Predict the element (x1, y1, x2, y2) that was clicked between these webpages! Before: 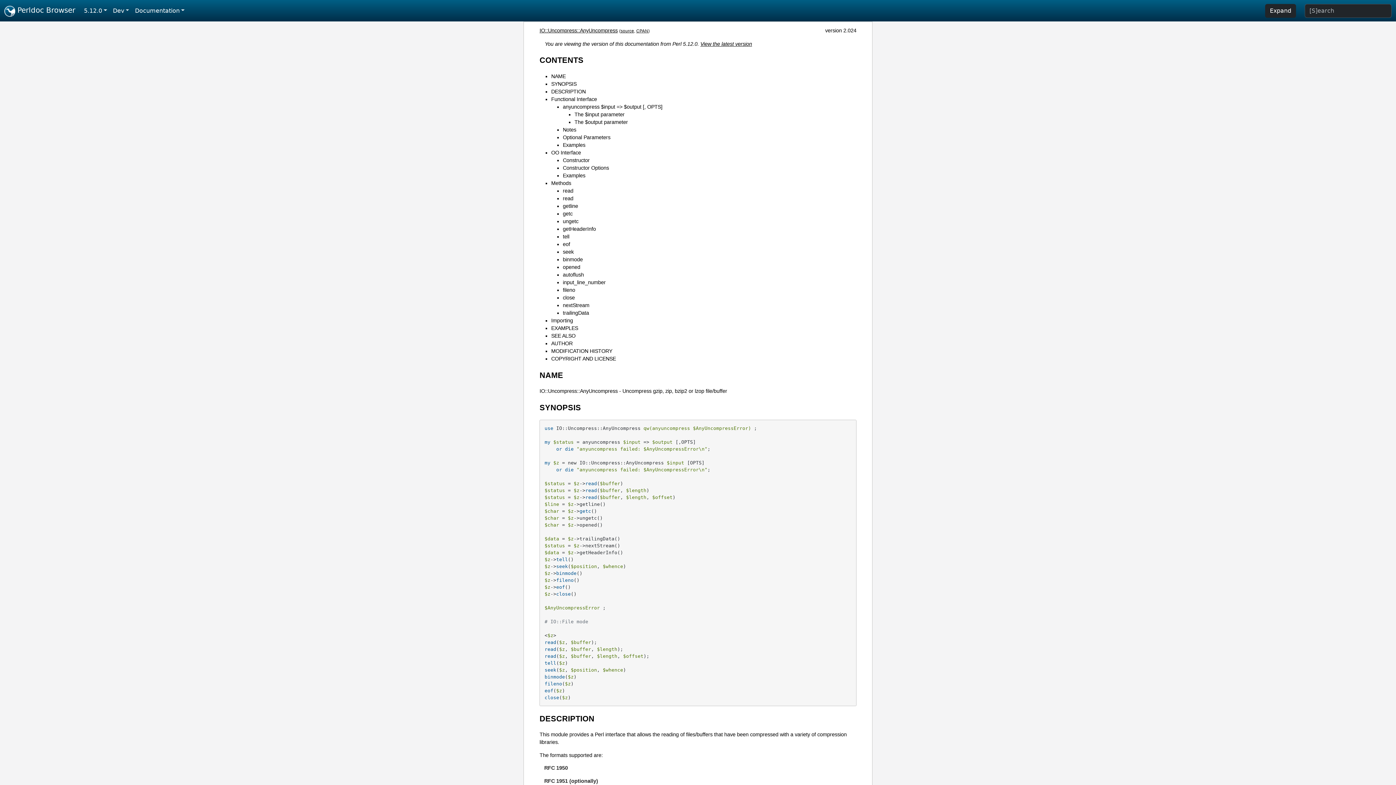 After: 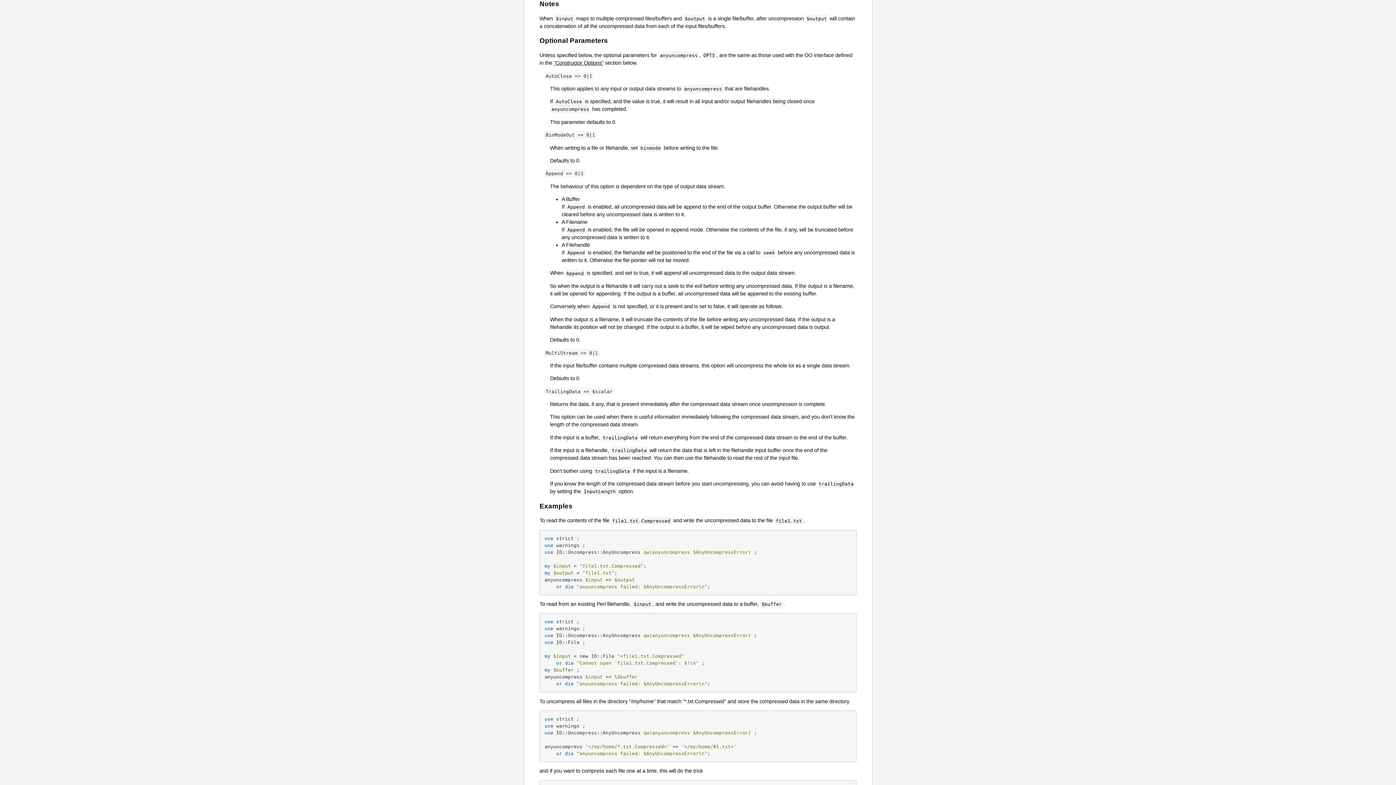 Action: label: Notes bbox: (562, 126, 576, 132)